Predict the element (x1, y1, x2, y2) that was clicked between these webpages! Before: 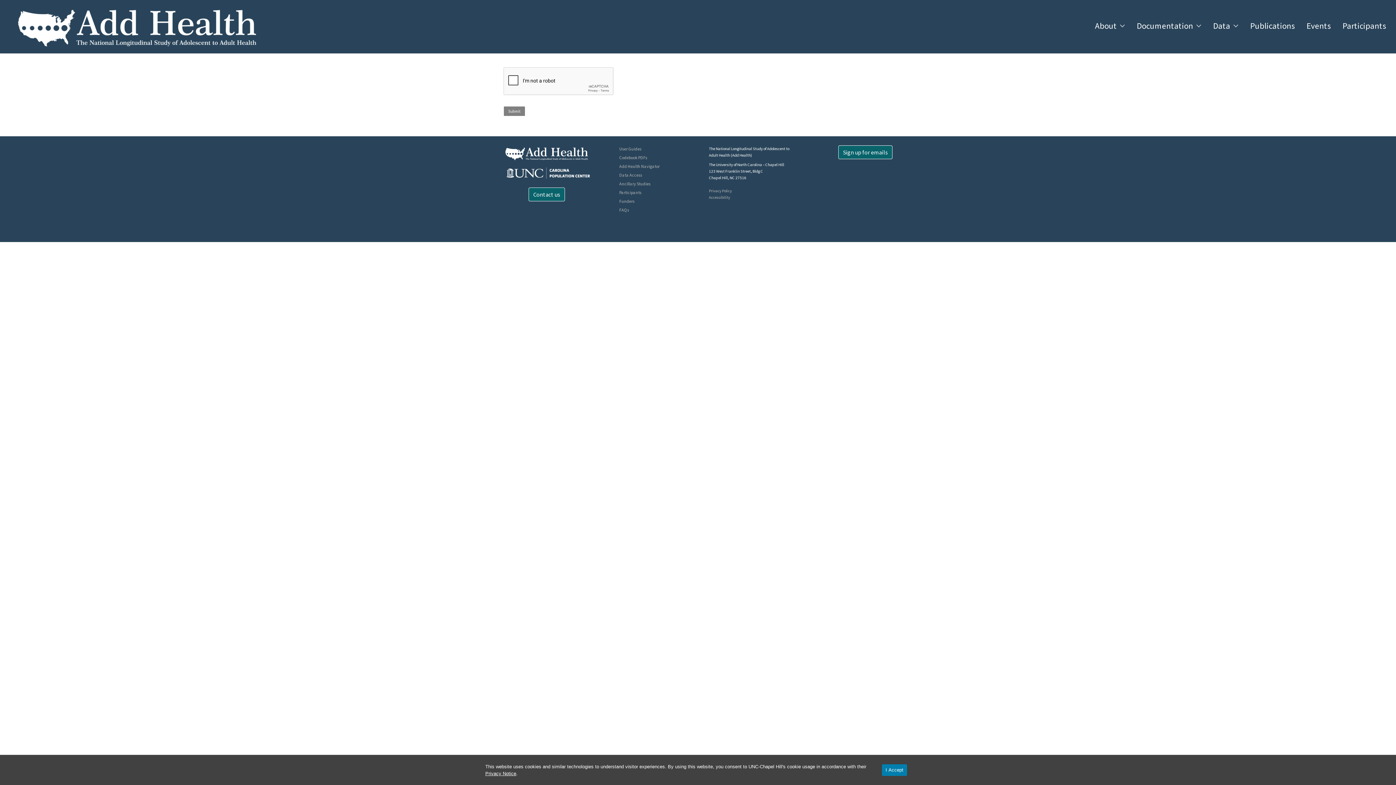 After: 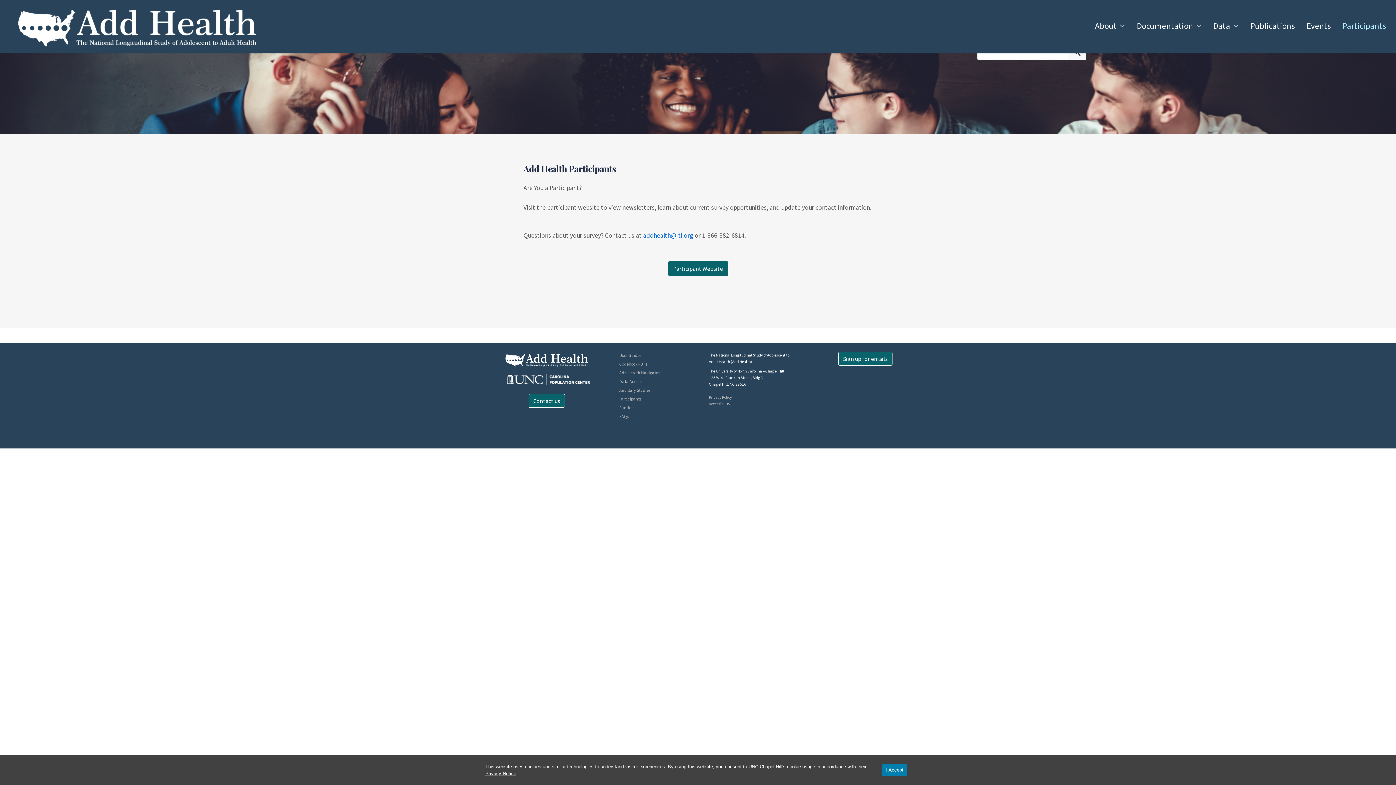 Action: bbox: (619, 189, 641, 195) label: Participants